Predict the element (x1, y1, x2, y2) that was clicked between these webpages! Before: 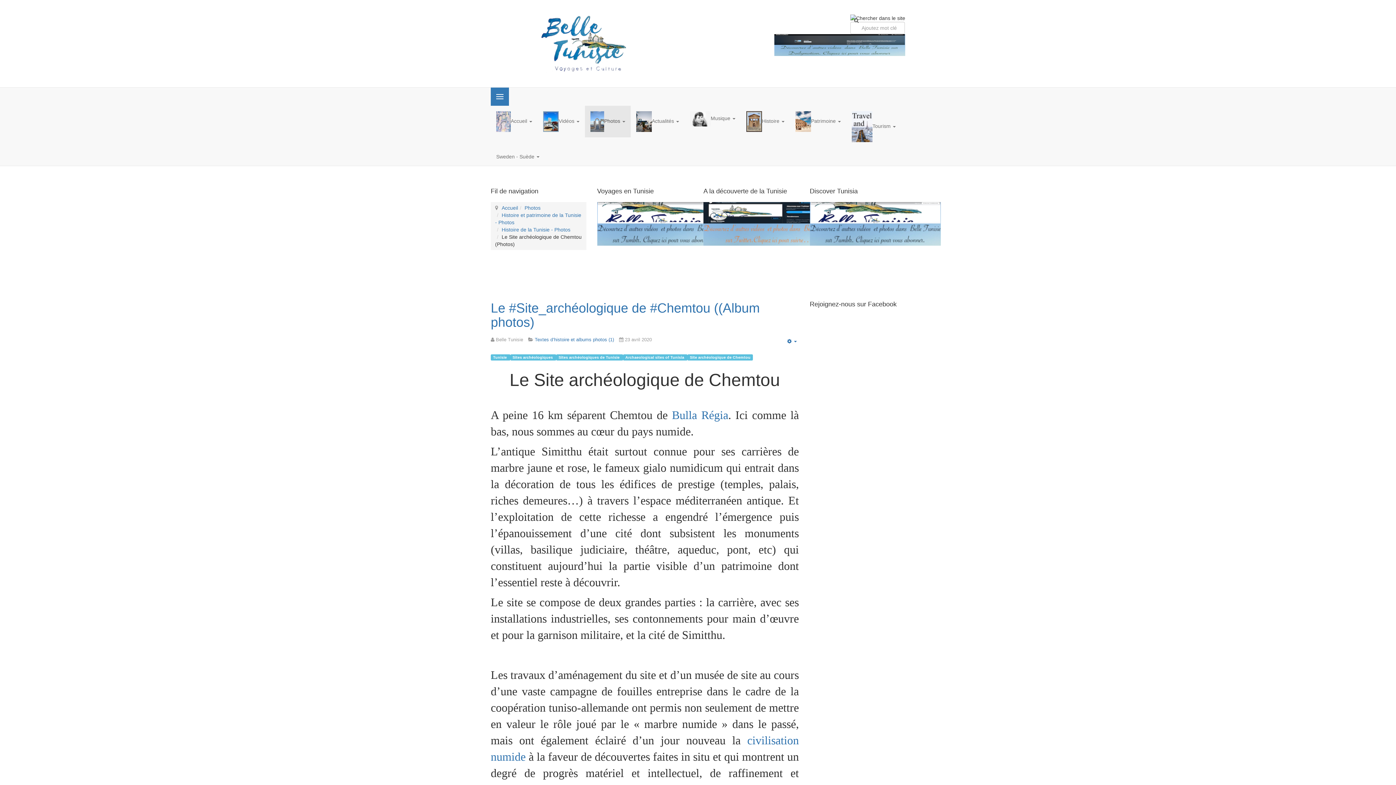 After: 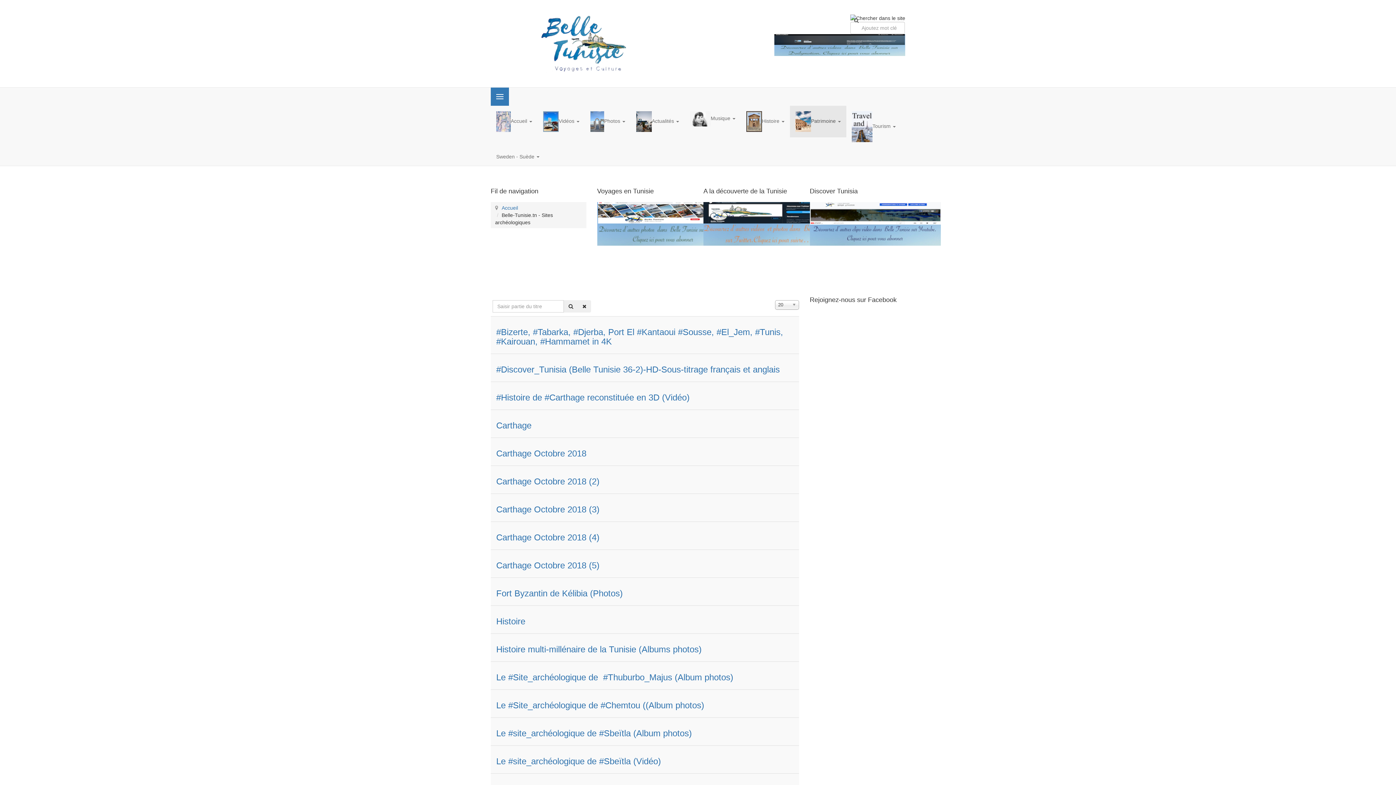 Action: label: Sites archéologiques  bbox: (510, 354, 556, 360)